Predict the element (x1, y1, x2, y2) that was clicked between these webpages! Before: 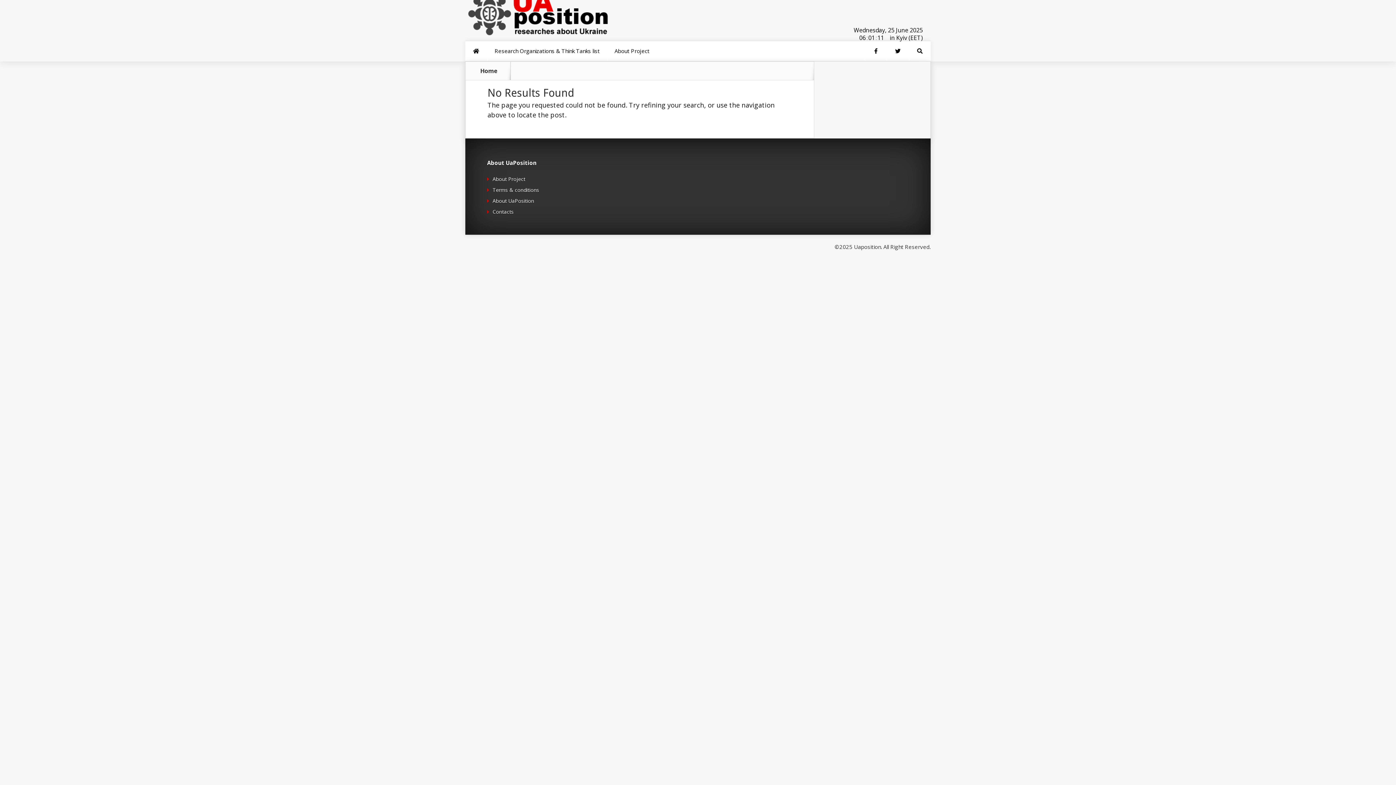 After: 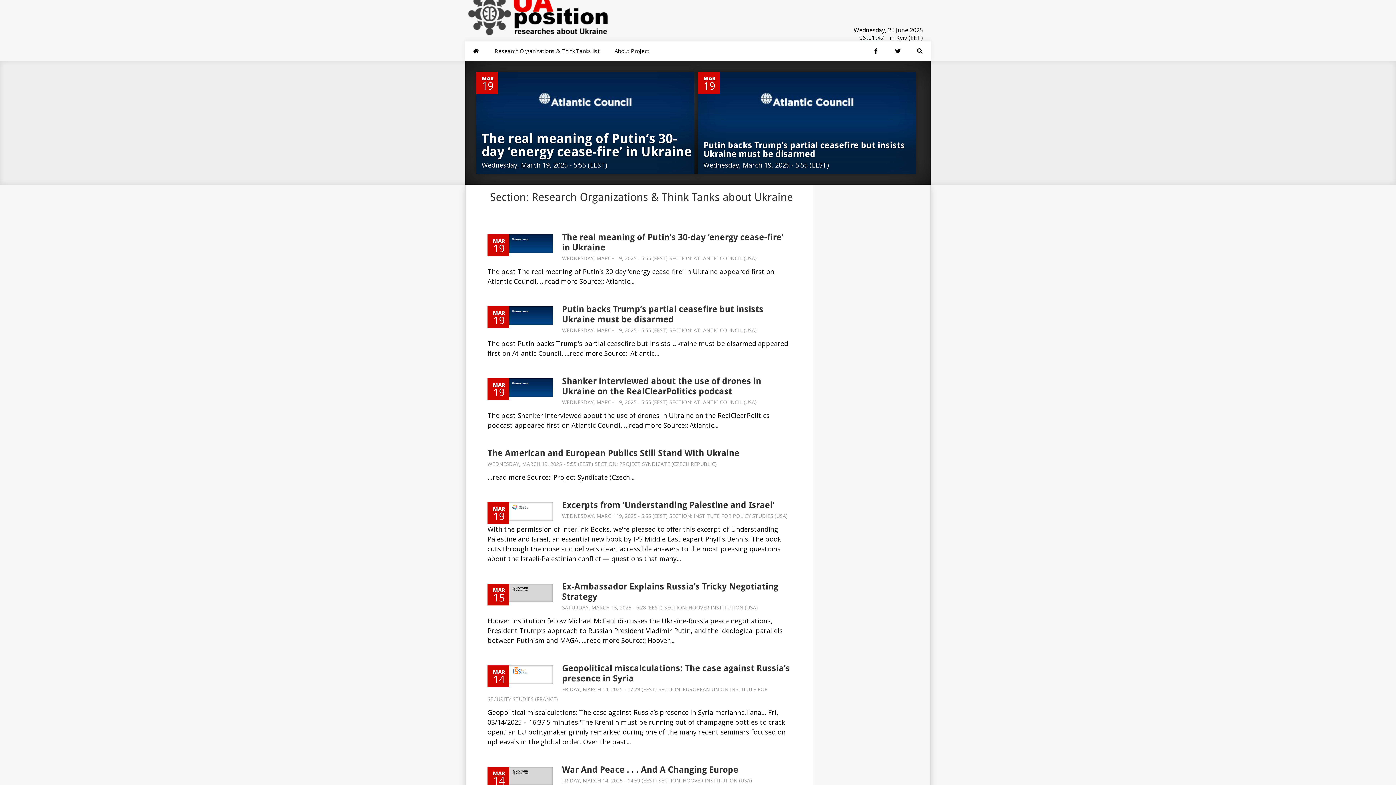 Action: bbox: (465, 41, 487, 61)